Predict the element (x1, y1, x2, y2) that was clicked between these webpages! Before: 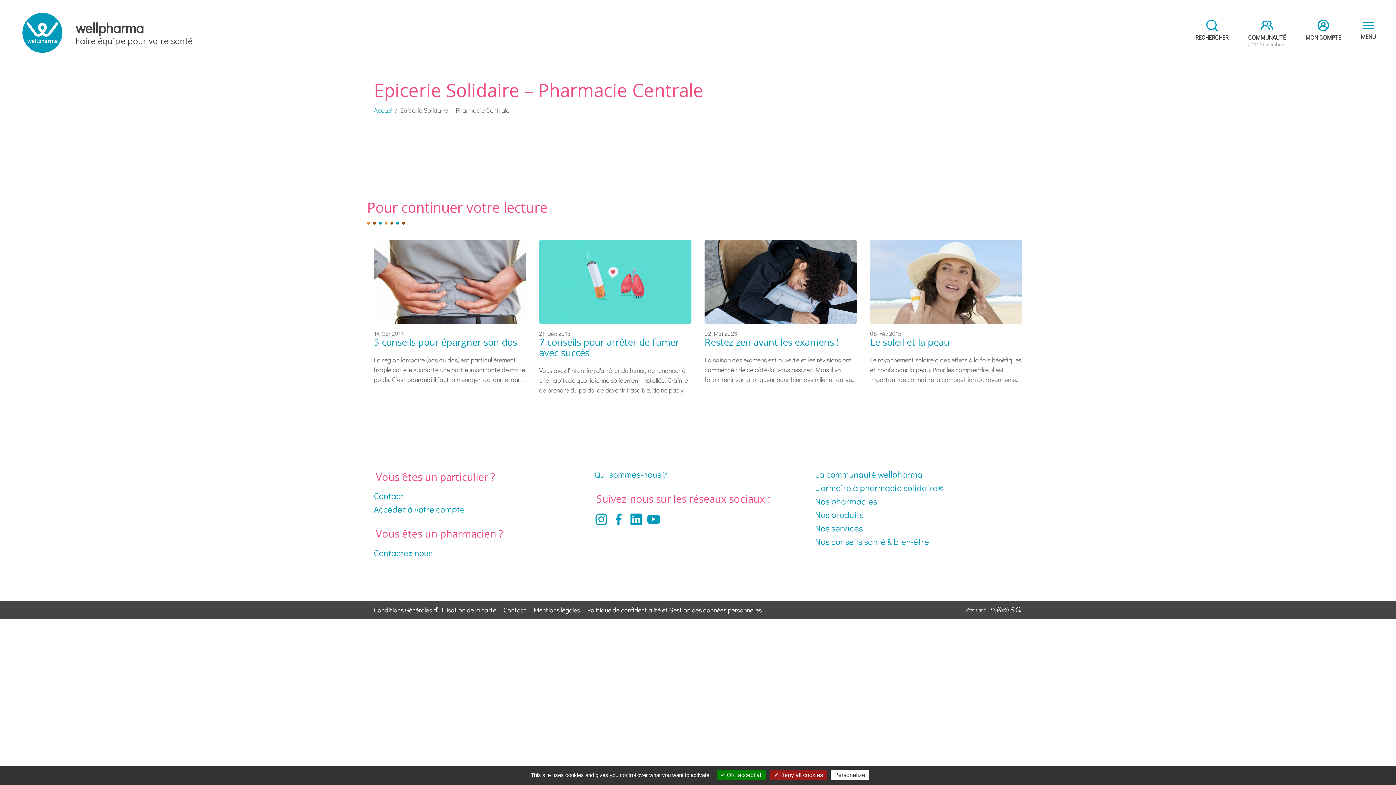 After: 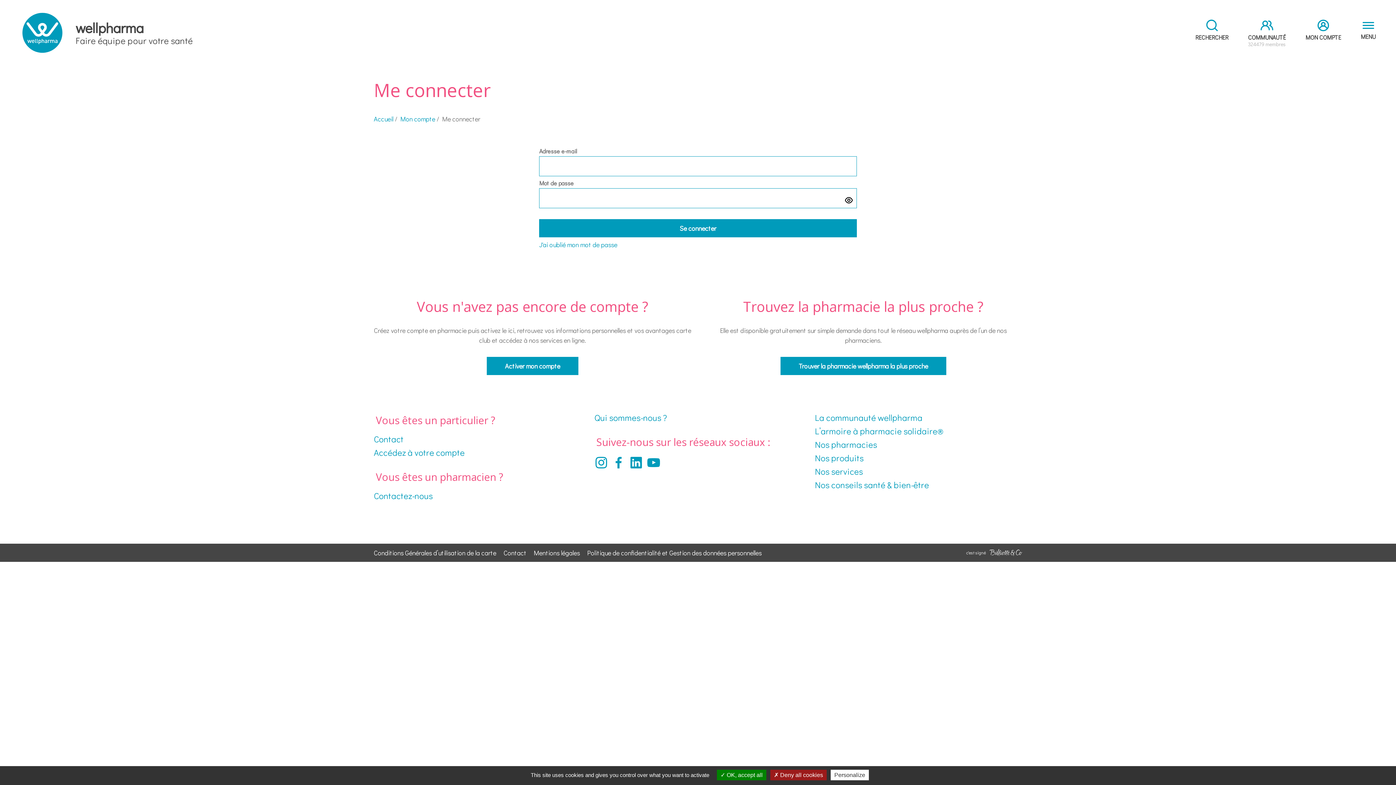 Action: label: MON COMPTE bbox: (1305, 18, 1341, 41)